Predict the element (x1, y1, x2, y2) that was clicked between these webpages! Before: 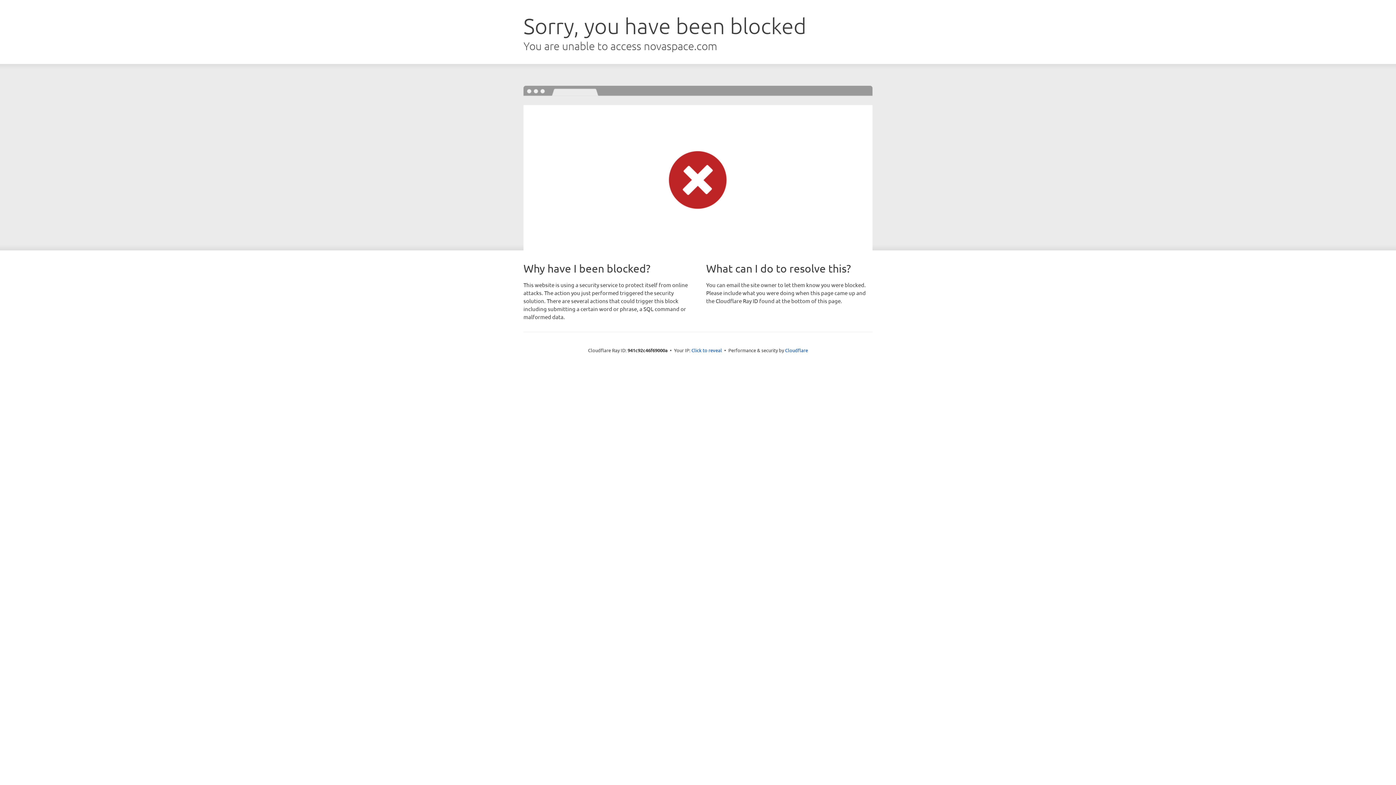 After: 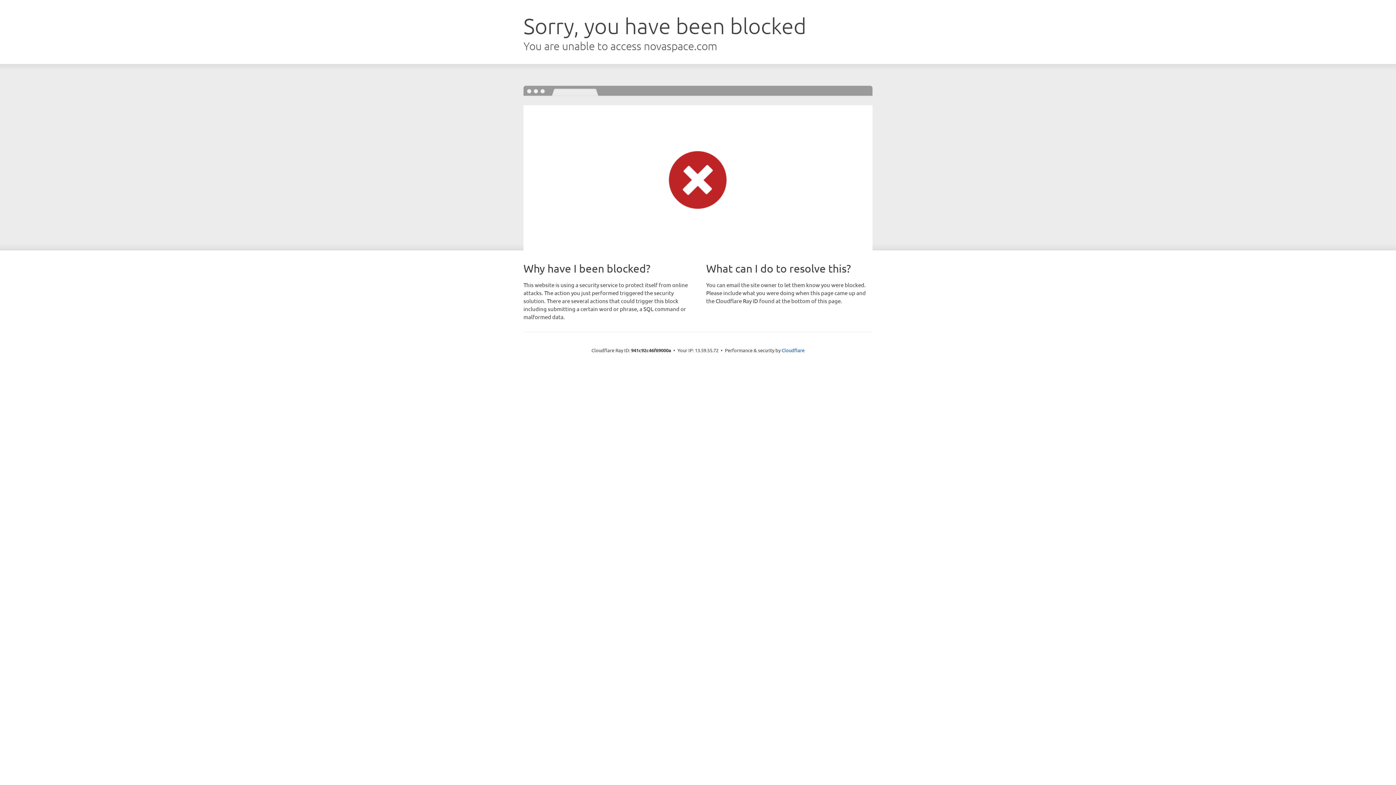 Action: label: Click to reveal bbox: (691, 346, 722, 353)